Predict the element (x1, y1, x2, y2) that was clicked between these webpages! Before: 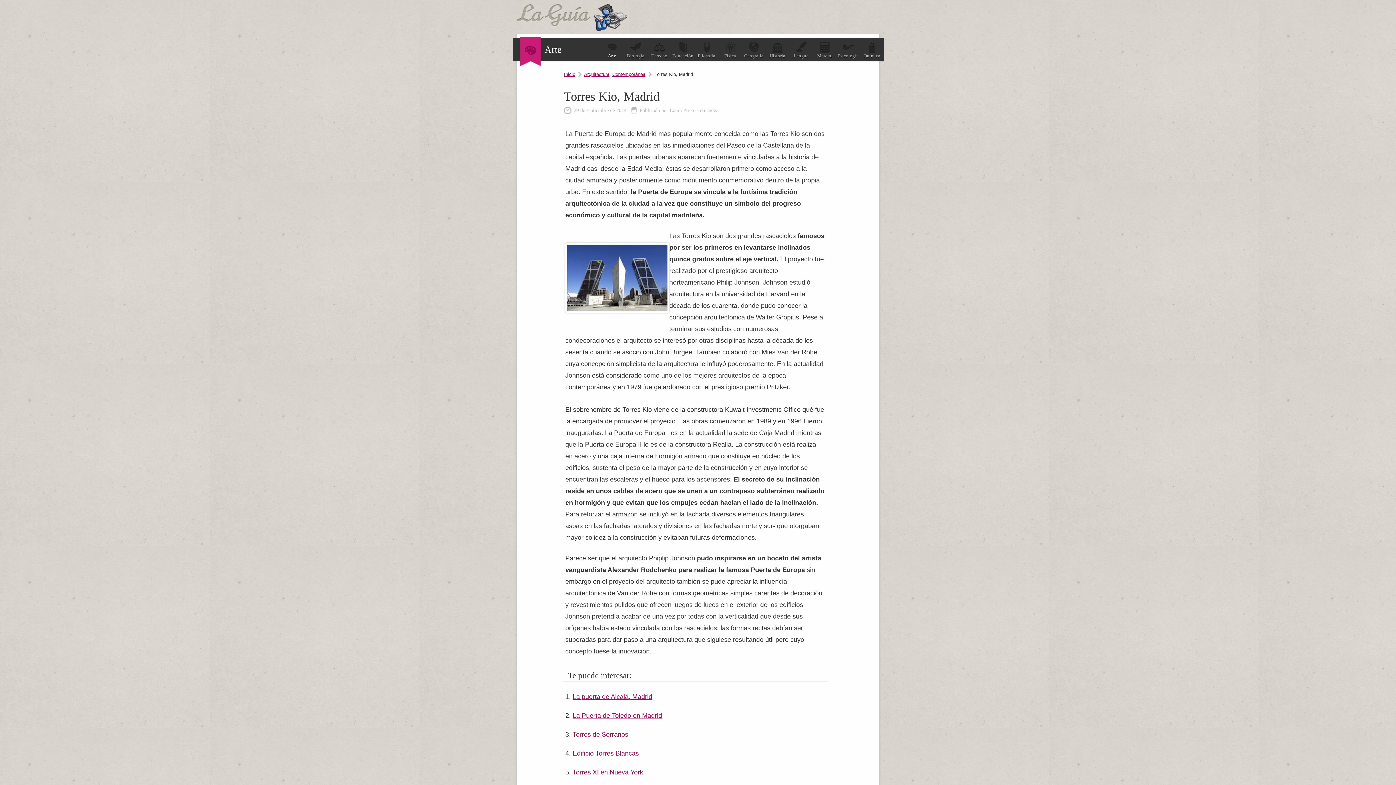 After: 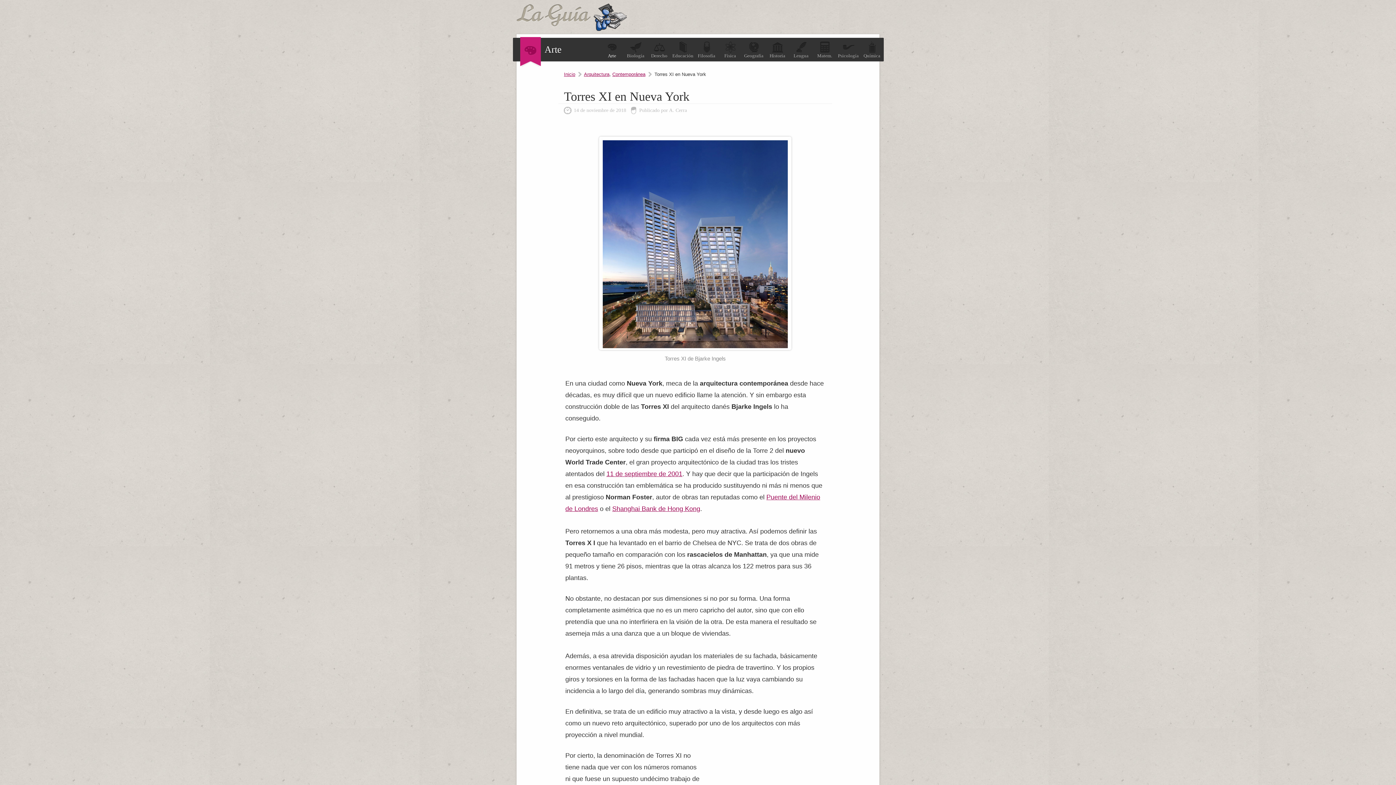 Action: bbox: (572, 769, 643, 776) label: Torres XI en Nueva York